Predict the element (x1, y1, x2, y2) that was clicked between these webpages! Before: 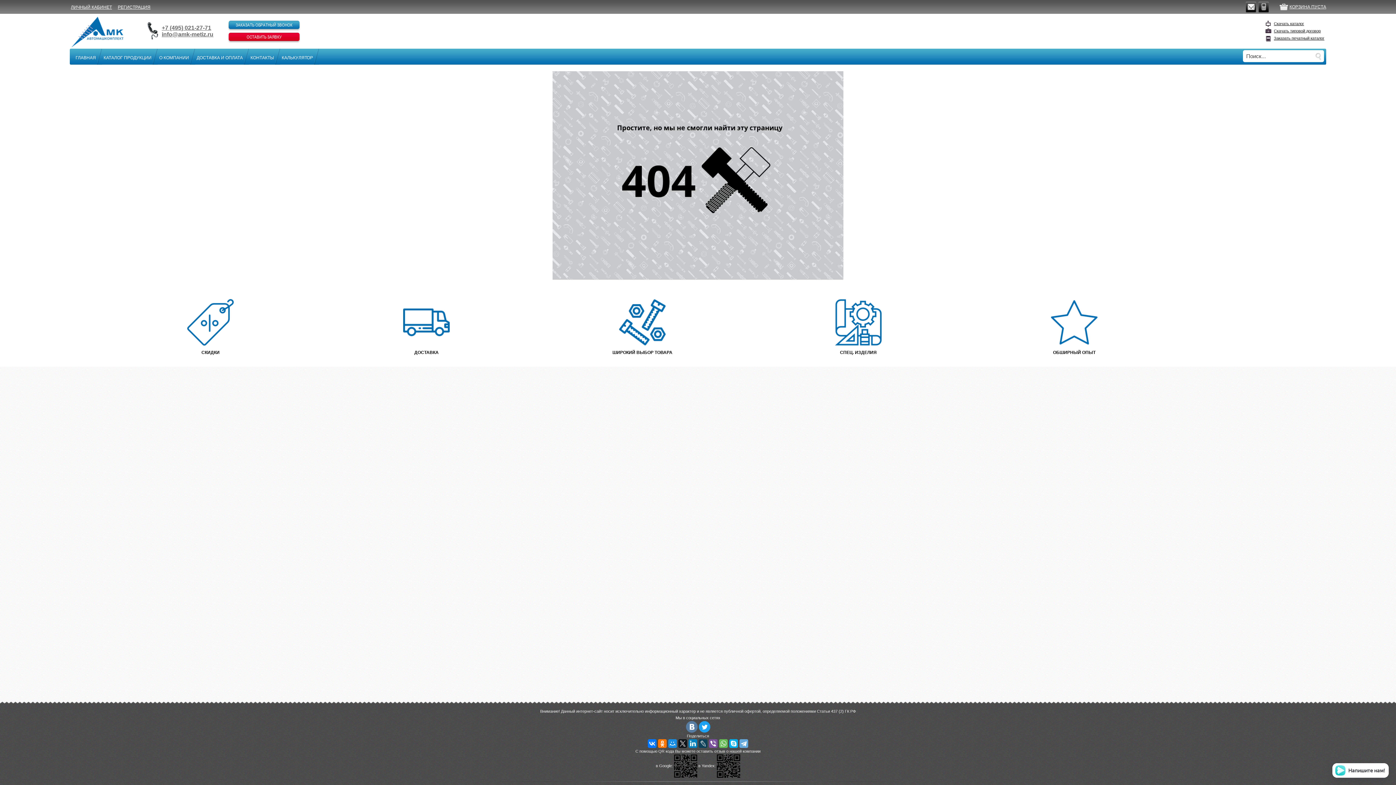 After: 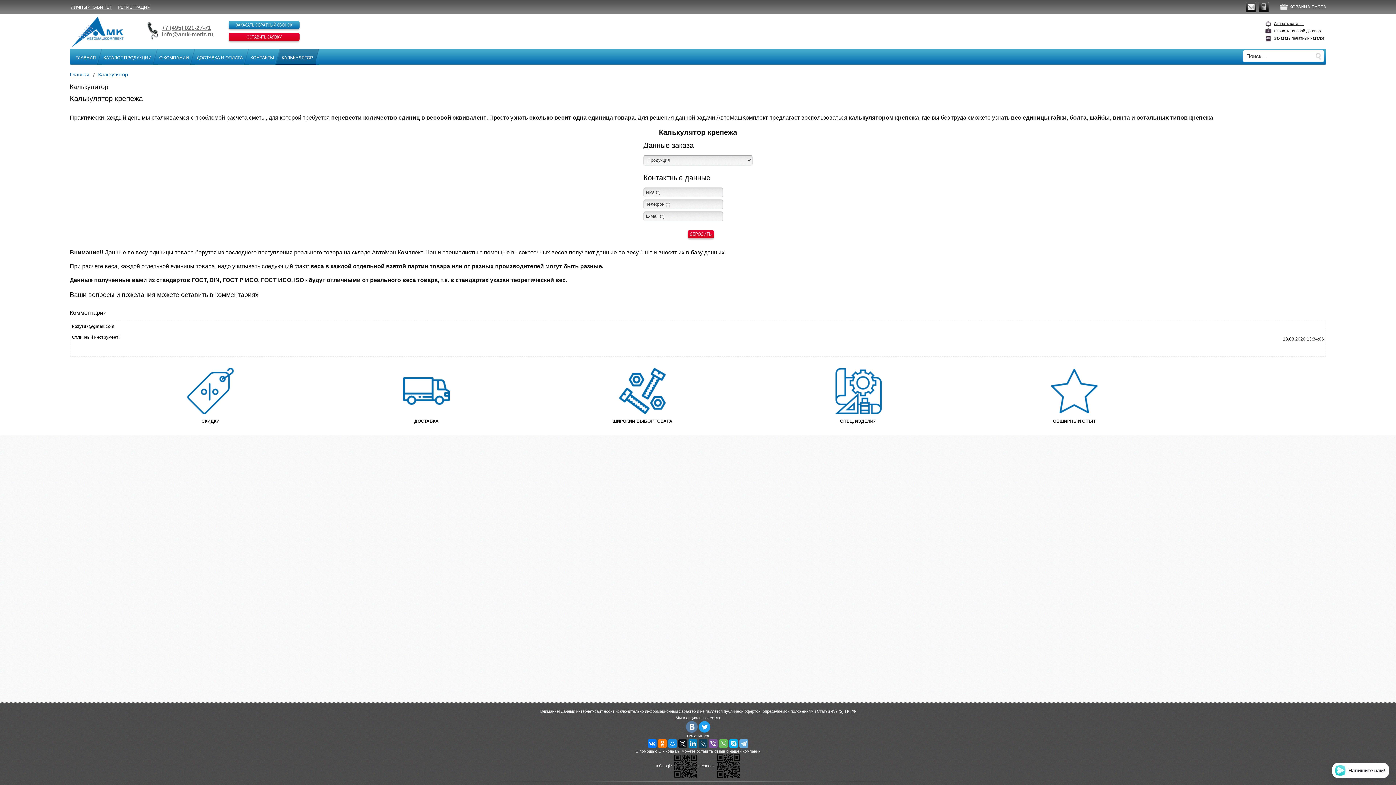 Action: label: КАЛЬКУЛЯТОР bbox: (280, 48, 316, 64)